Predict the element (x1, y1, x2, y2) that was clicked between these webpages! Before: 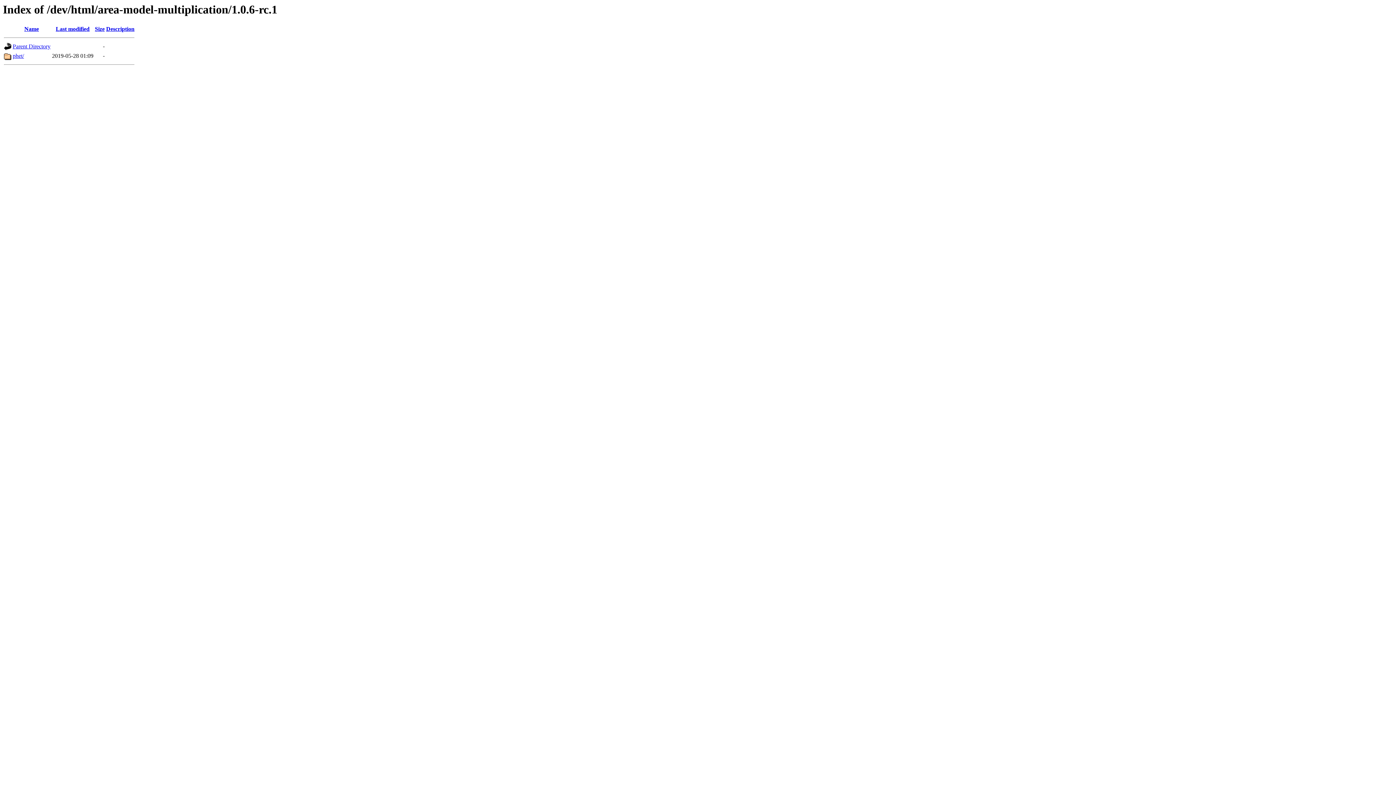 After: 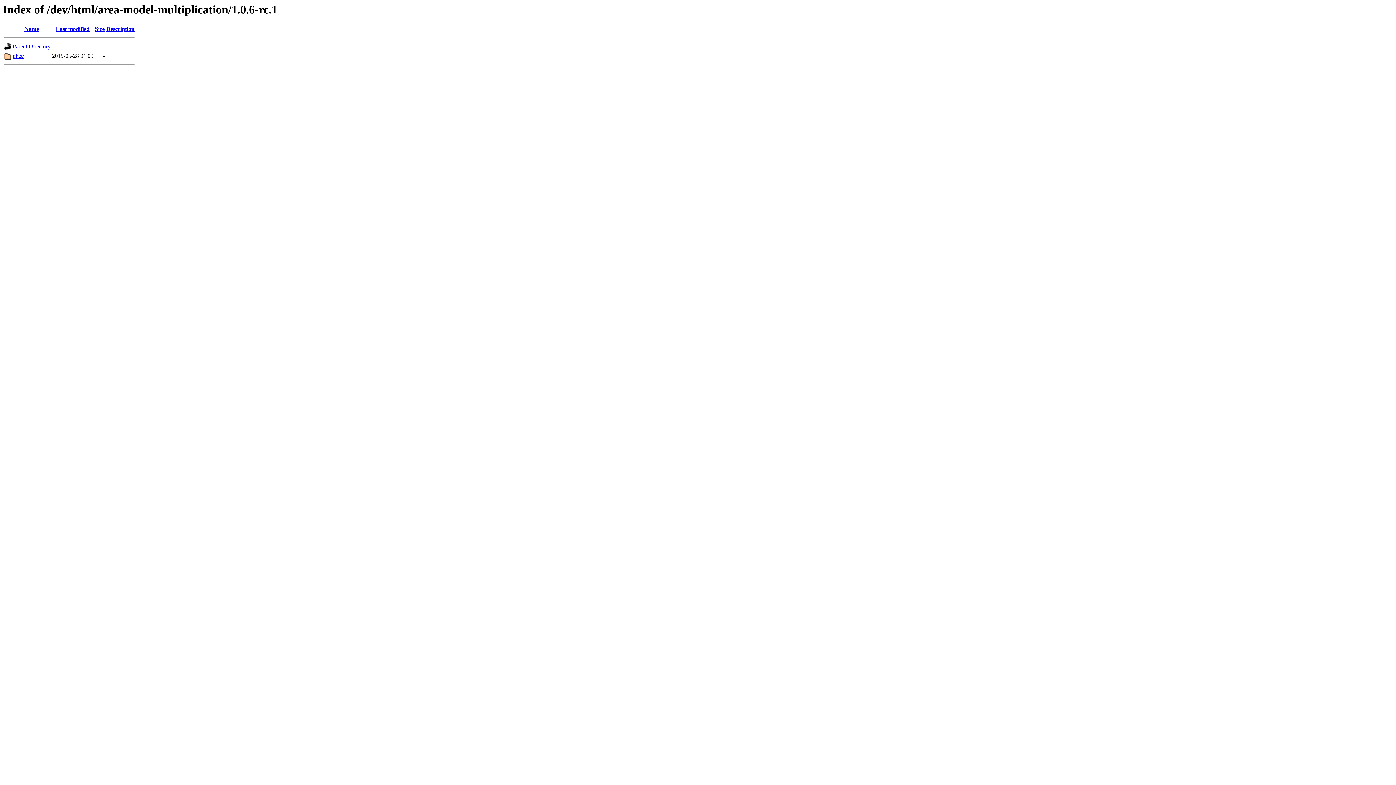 Action: bbox: (94, 25, 104, 32) label: Size